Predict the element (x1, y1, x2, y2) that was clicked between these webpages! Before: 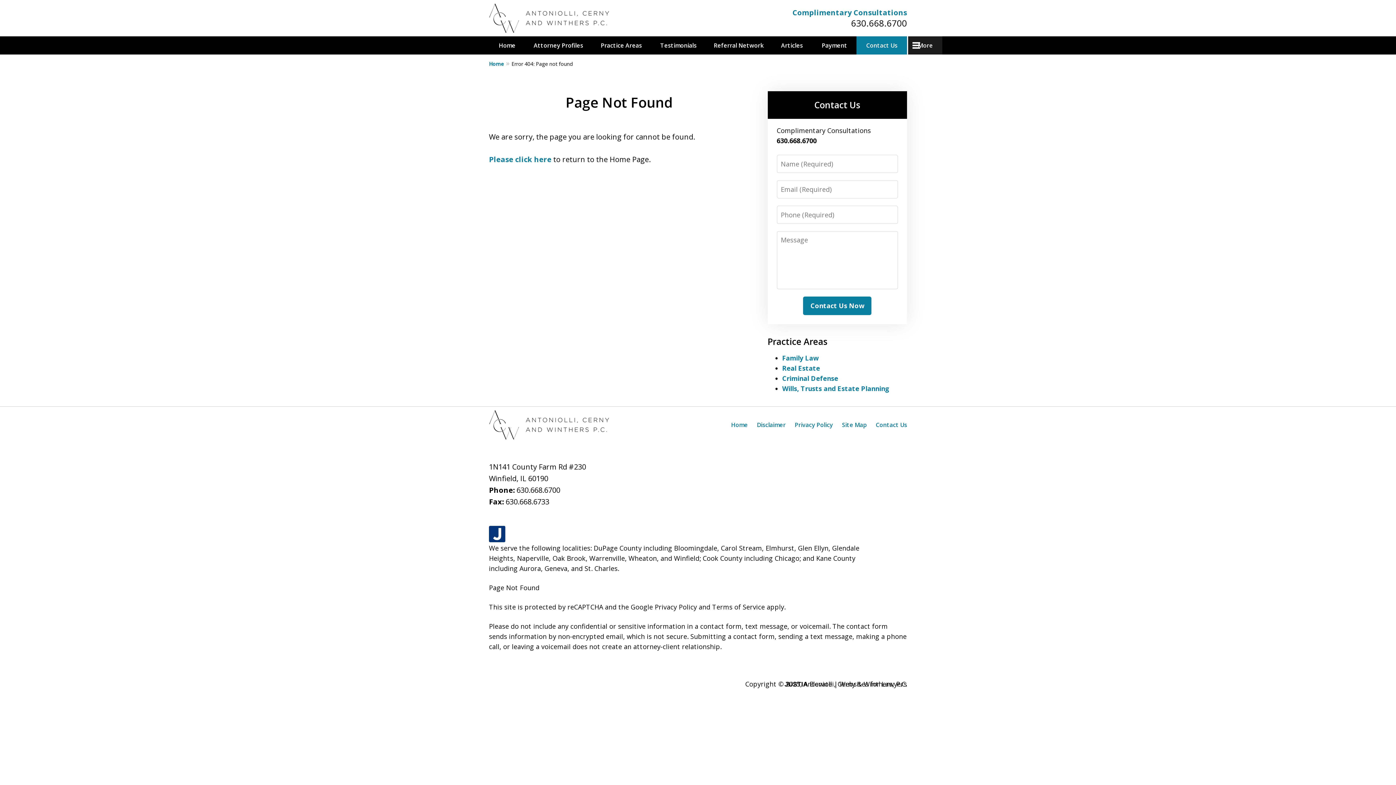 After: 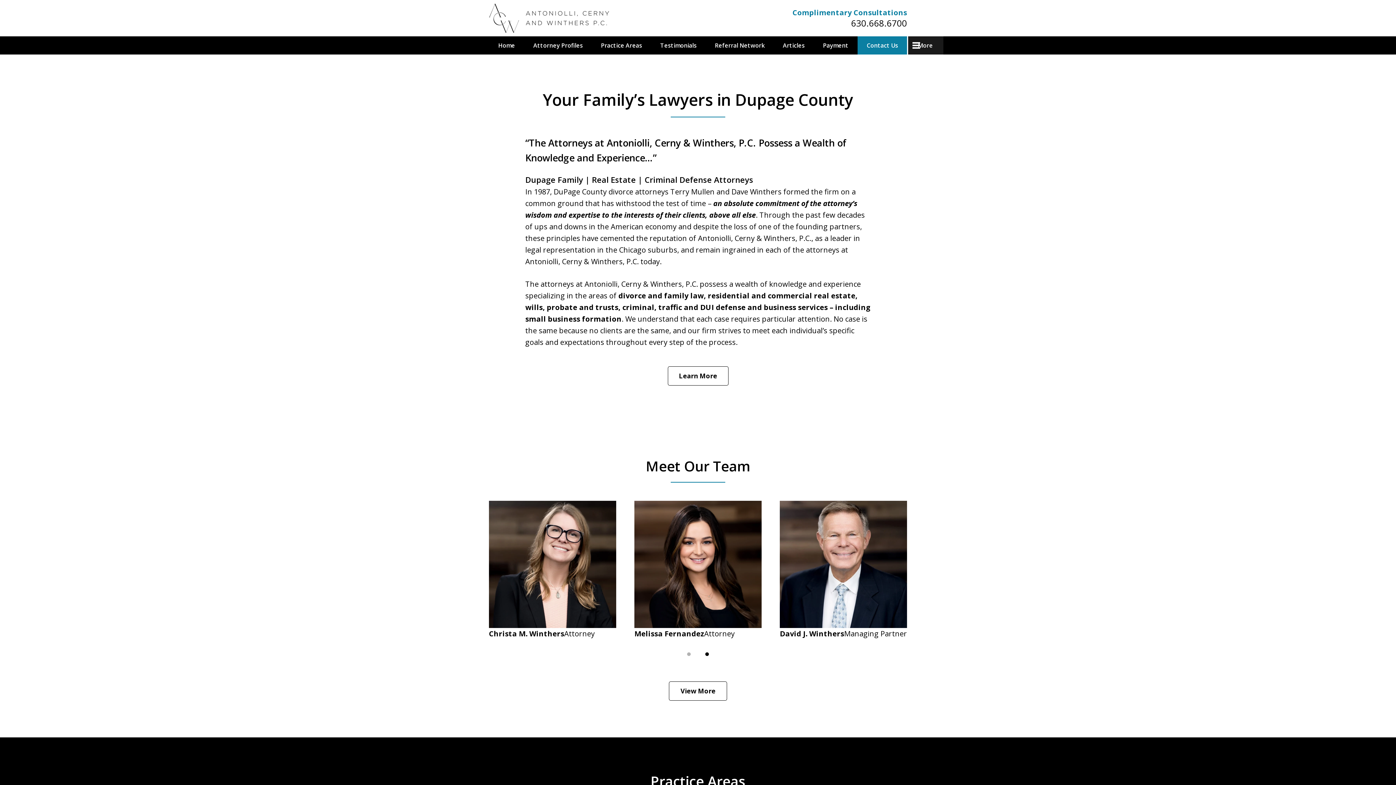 Action: label: Home bbox: (489, 59, 511, 67)